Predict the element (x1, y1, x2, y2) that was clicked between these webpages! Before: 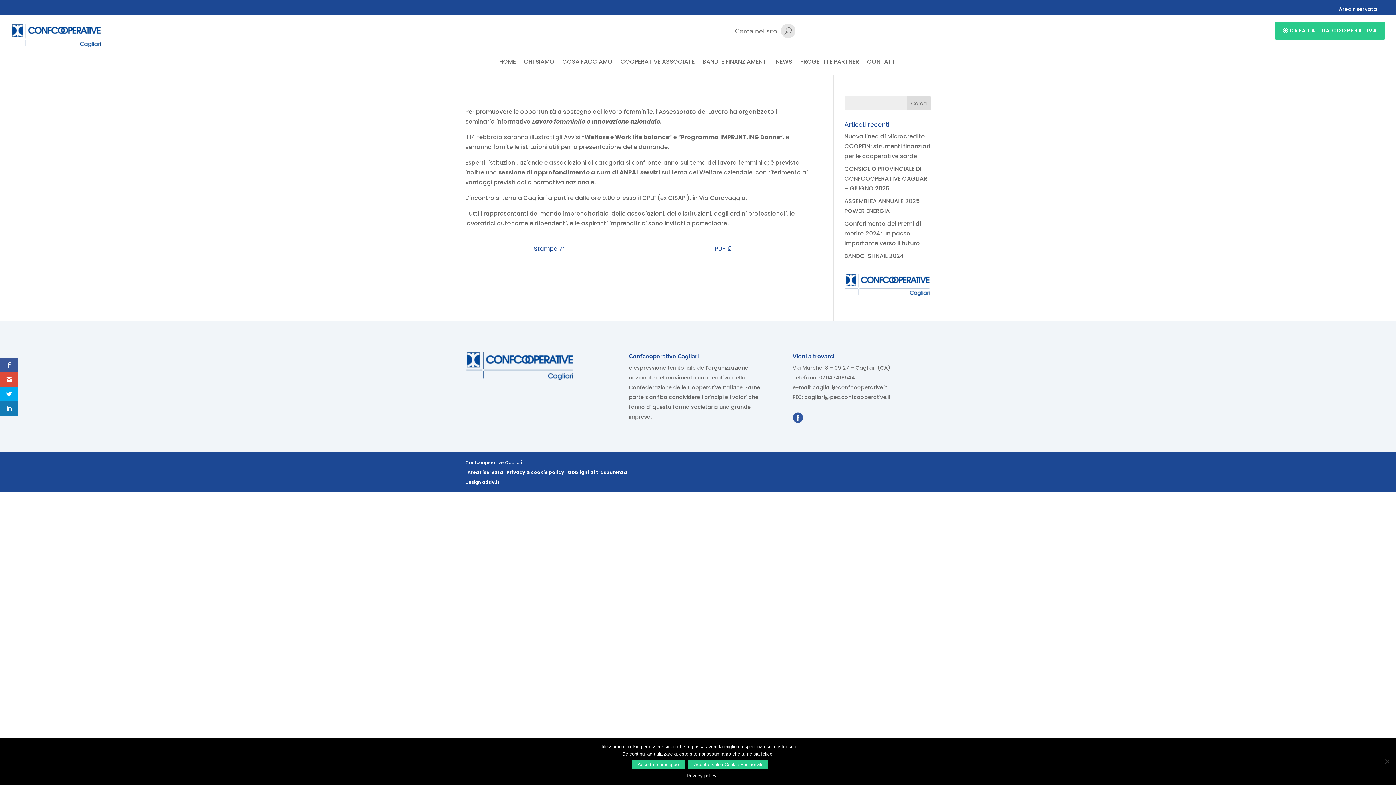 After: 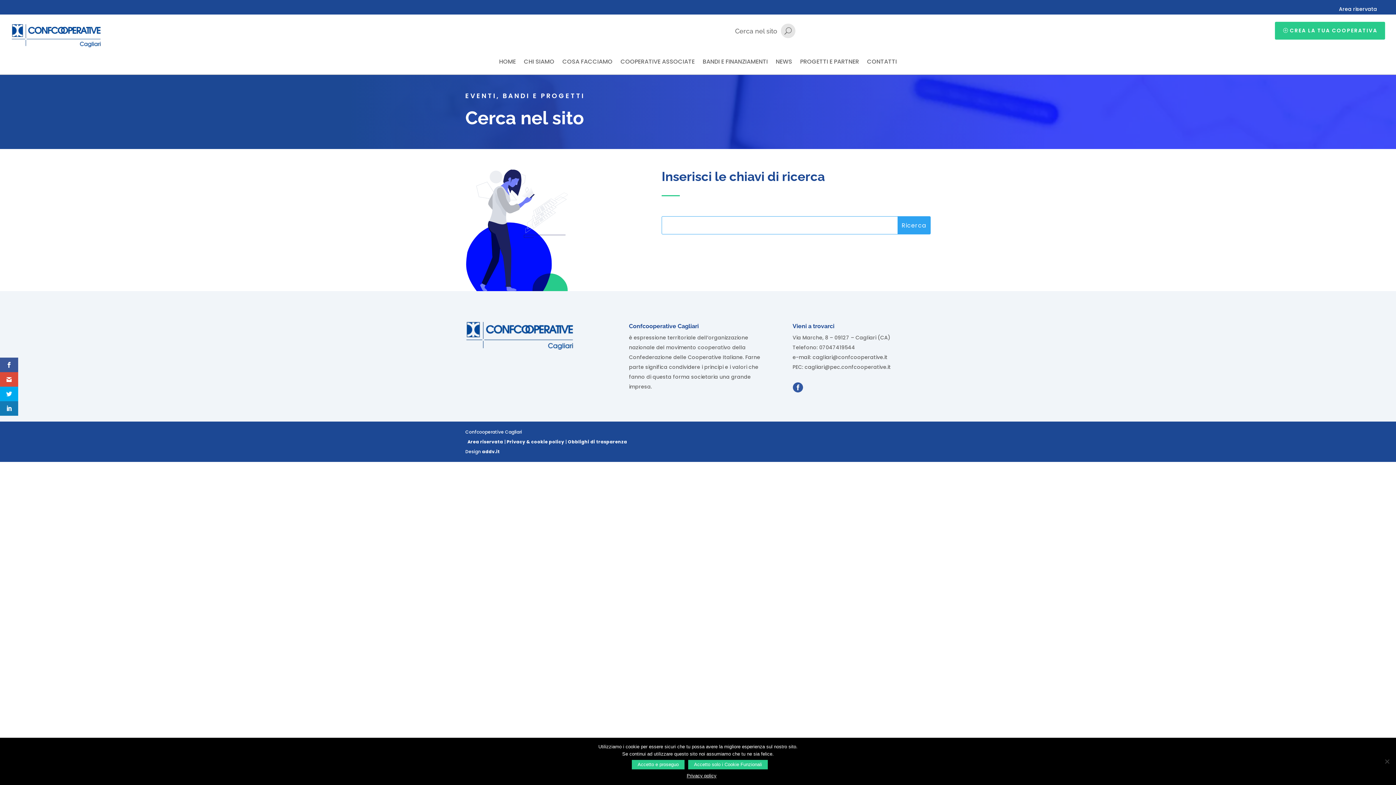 Action: label: U bbox: (781, 23, 792, 38)